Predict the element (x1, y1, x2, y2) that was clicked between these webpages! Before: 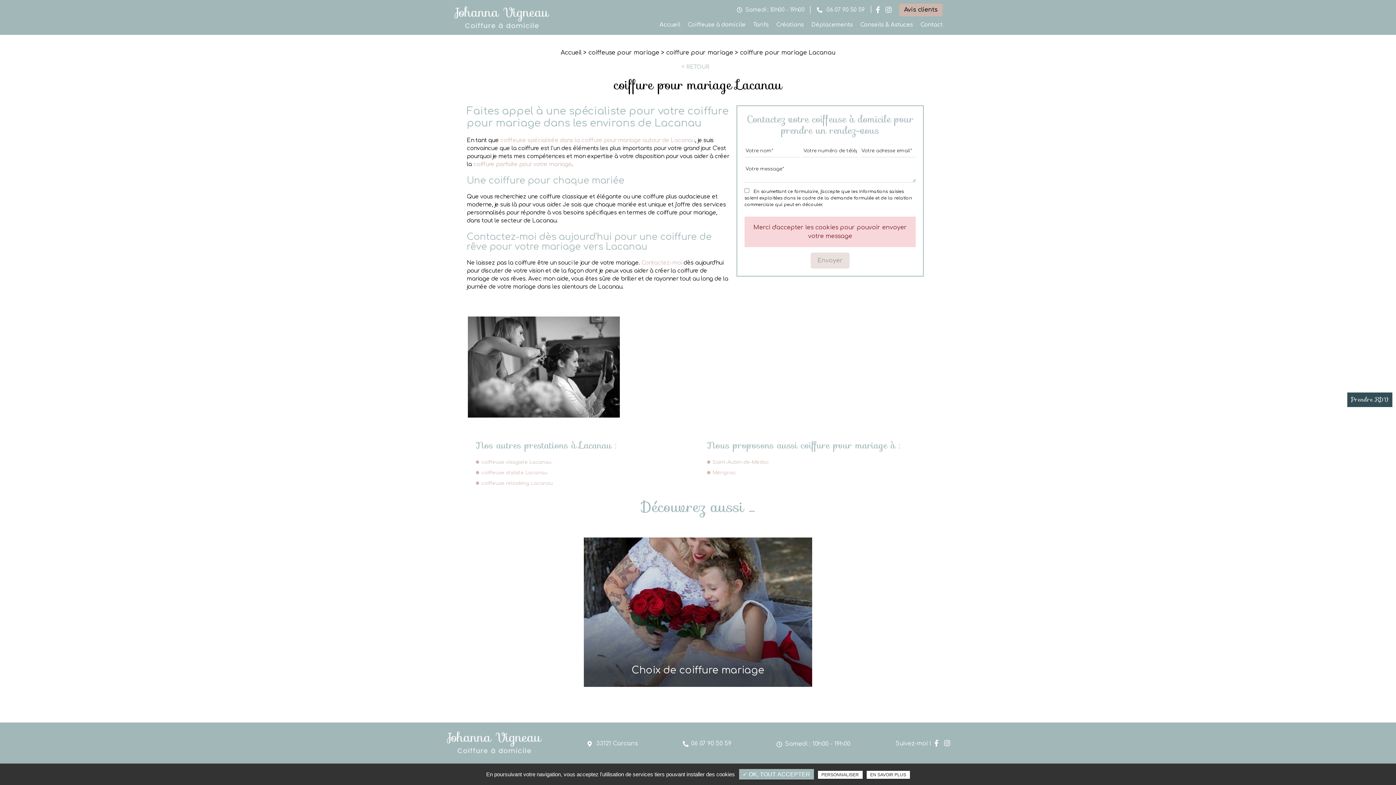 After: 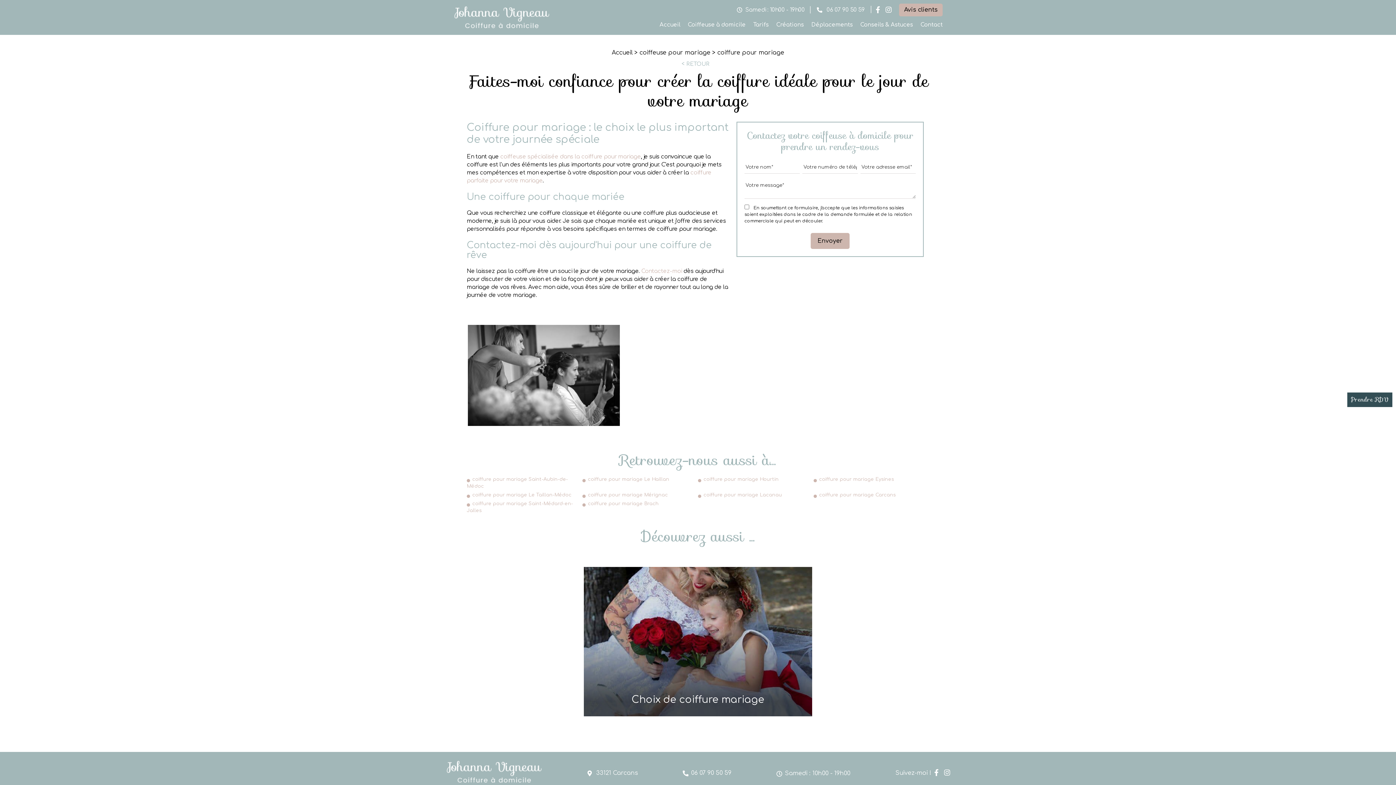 Action: label: RETOUR bbox: (680, 63, 716, 70)